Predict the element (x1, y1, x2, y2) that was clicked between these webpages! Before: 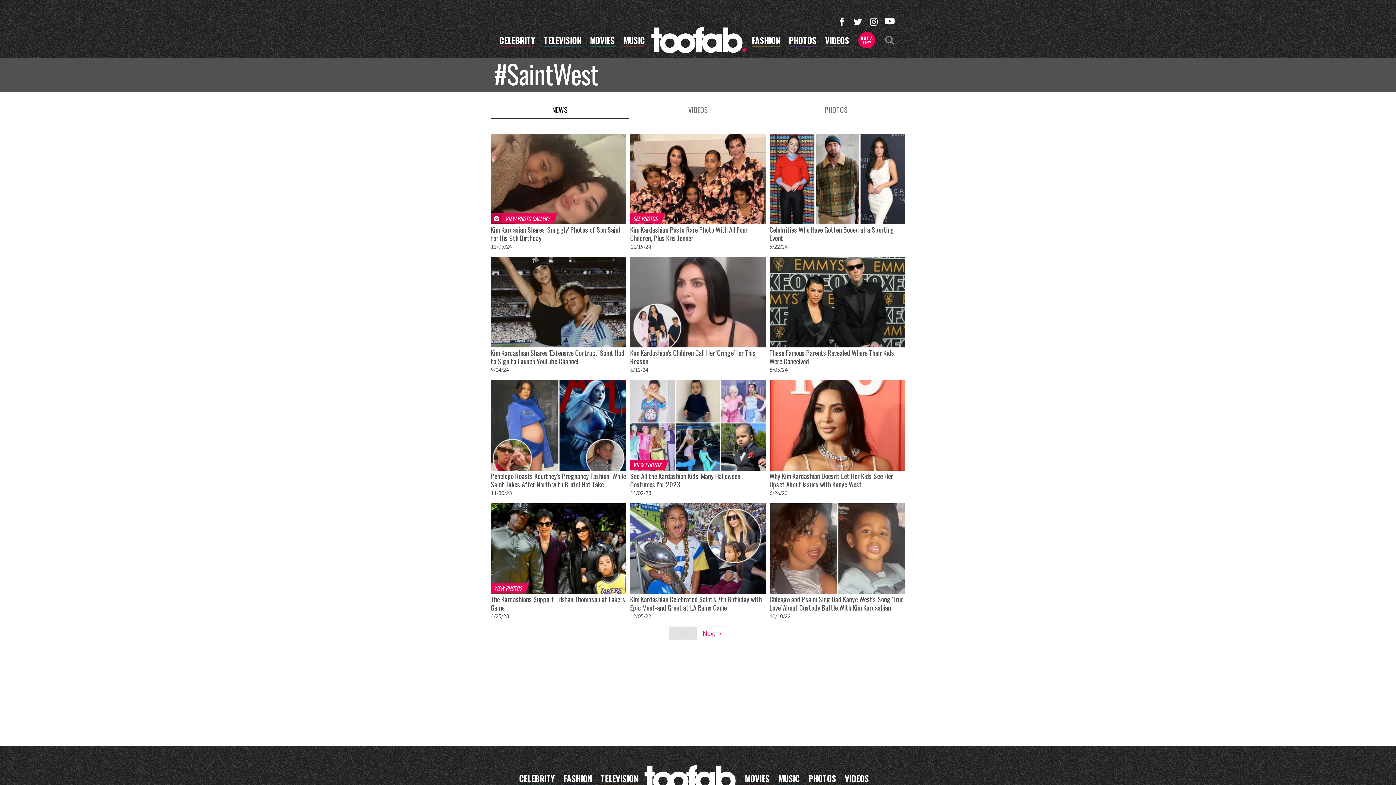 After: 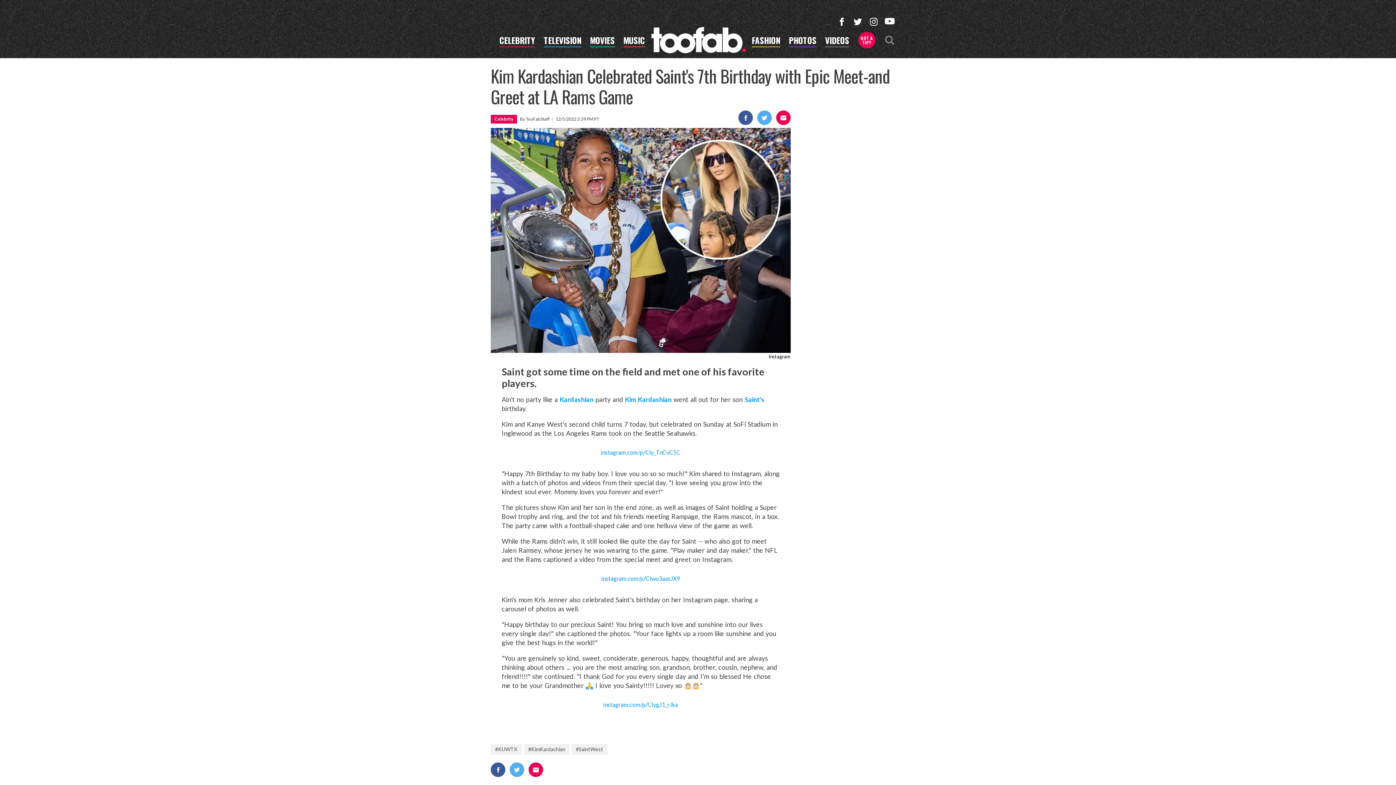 Action: bbox: (630, 503, 766, 620) label: Kim Kardashian Celebrated Saint's 7th Birthday with Epic Meet-and Greet at LA Rams Game
12/05/22